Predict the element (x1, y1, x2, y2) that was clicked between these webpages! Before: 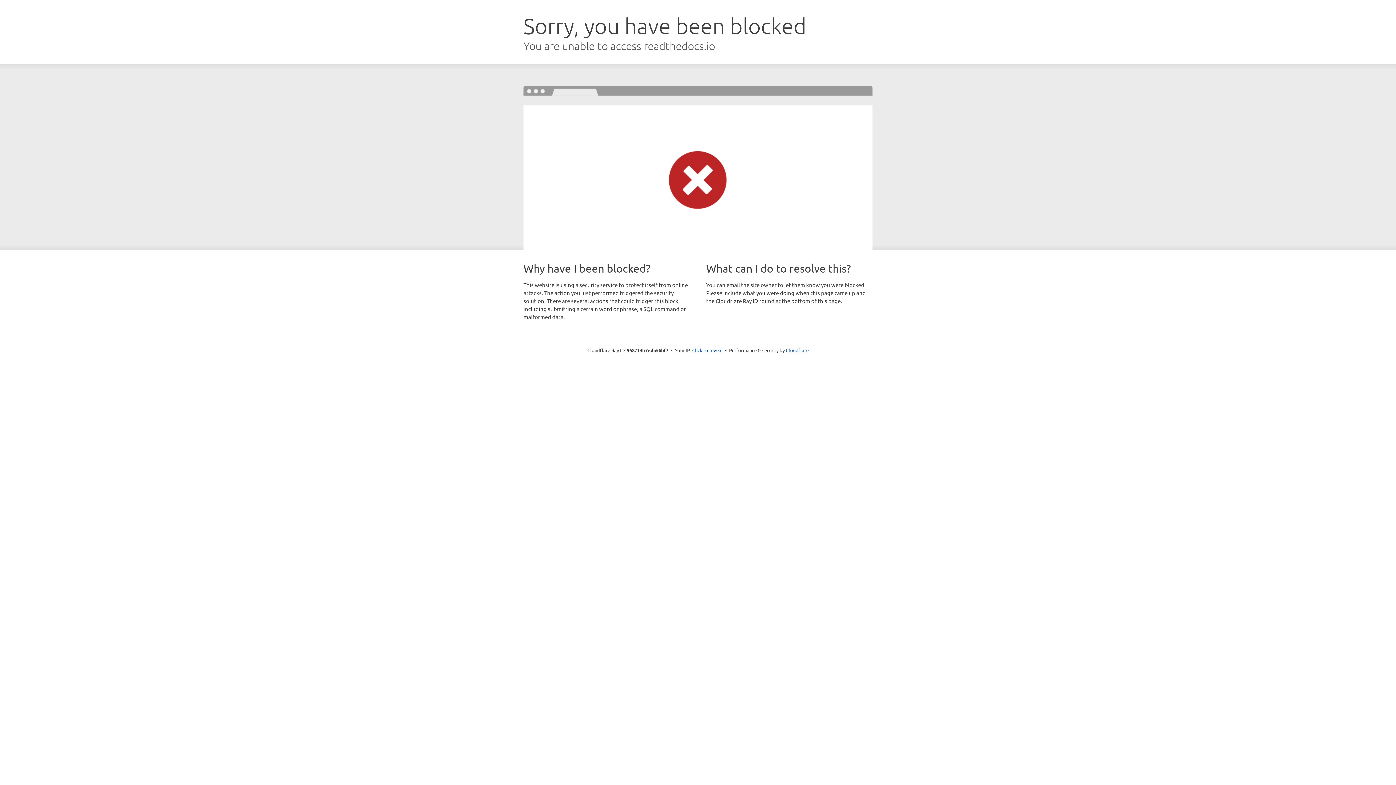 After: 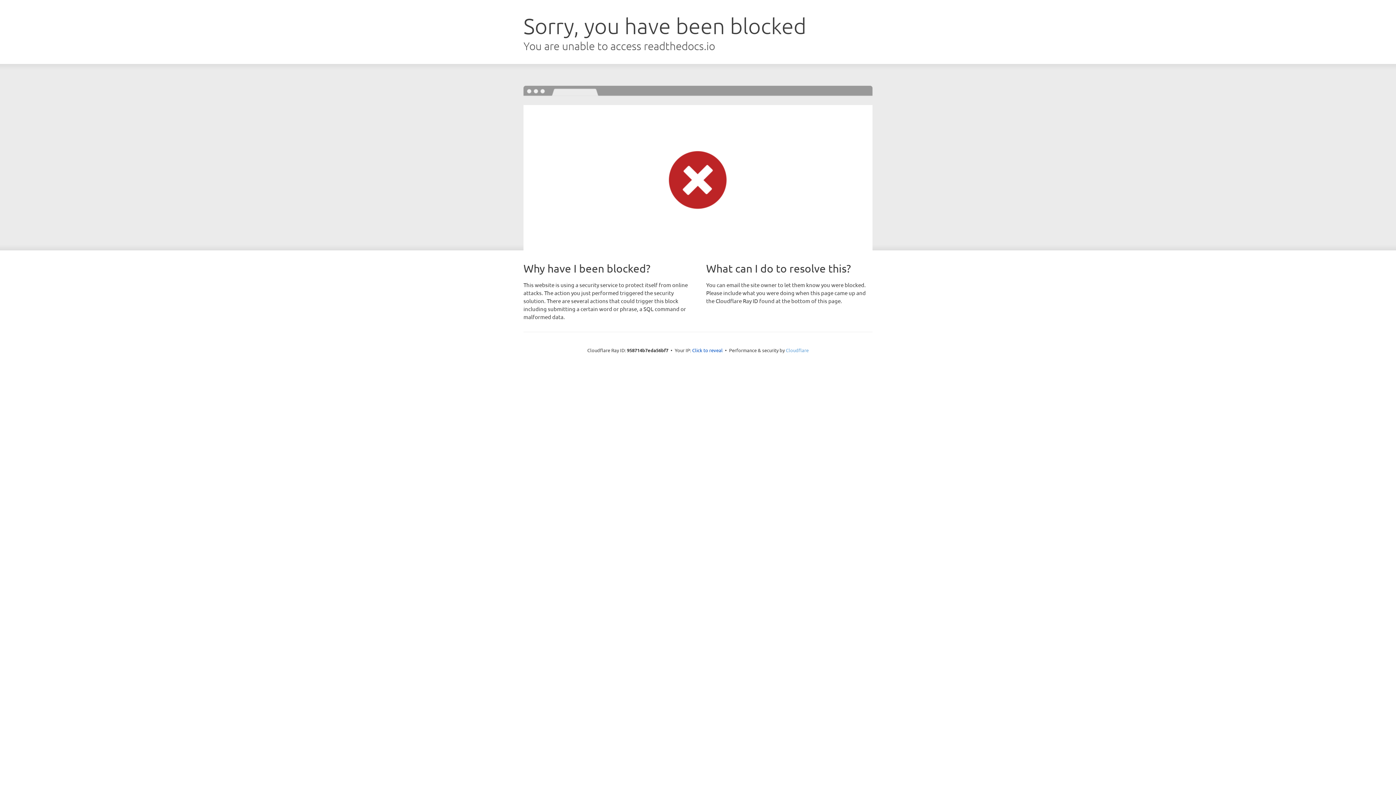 Action: bbox: (786, 347, 808, 353) label: Cloudflare